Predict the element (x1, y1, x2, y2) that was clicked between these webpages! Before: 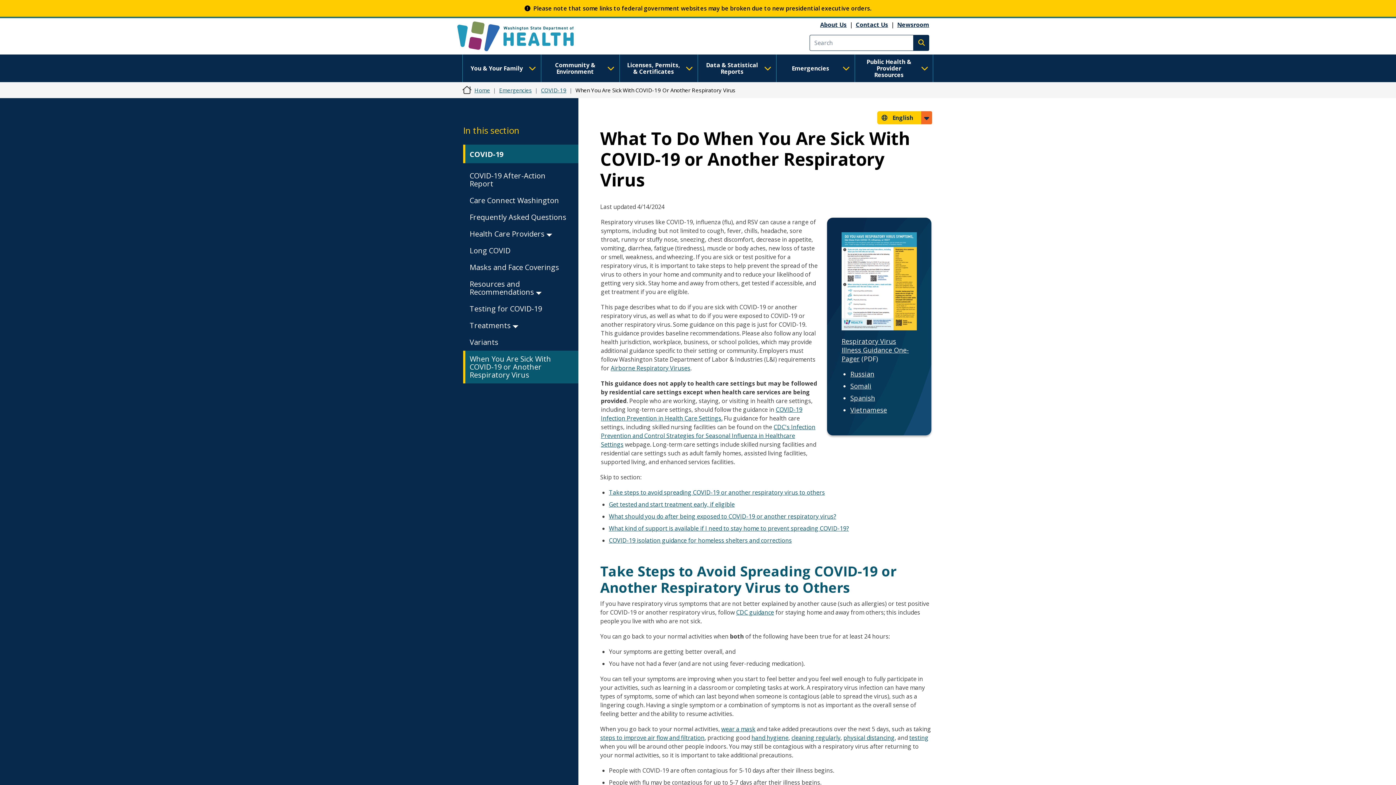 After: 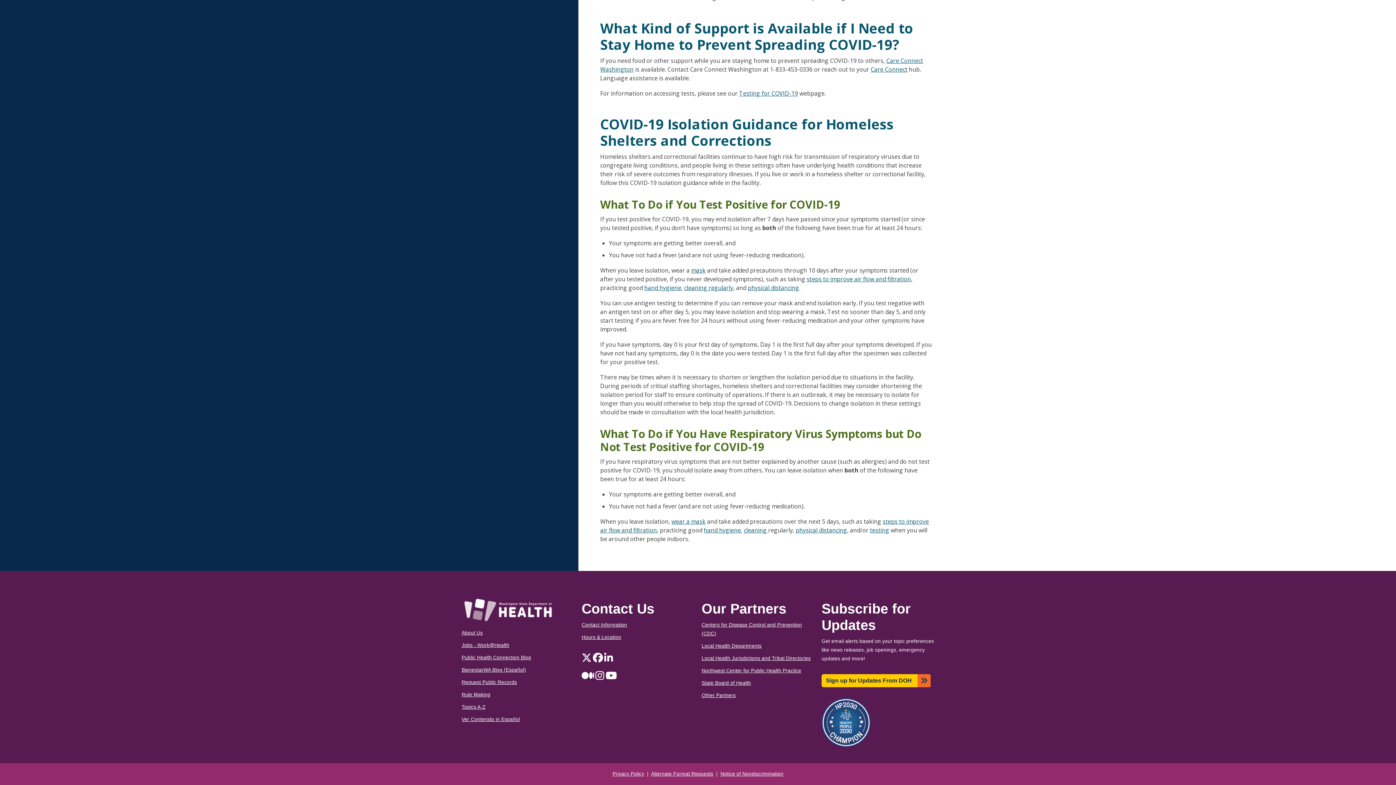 Action: label: COVID-19 isolation guidance for homeless shelters and corrections bbox: (609, 536, 792, 544)